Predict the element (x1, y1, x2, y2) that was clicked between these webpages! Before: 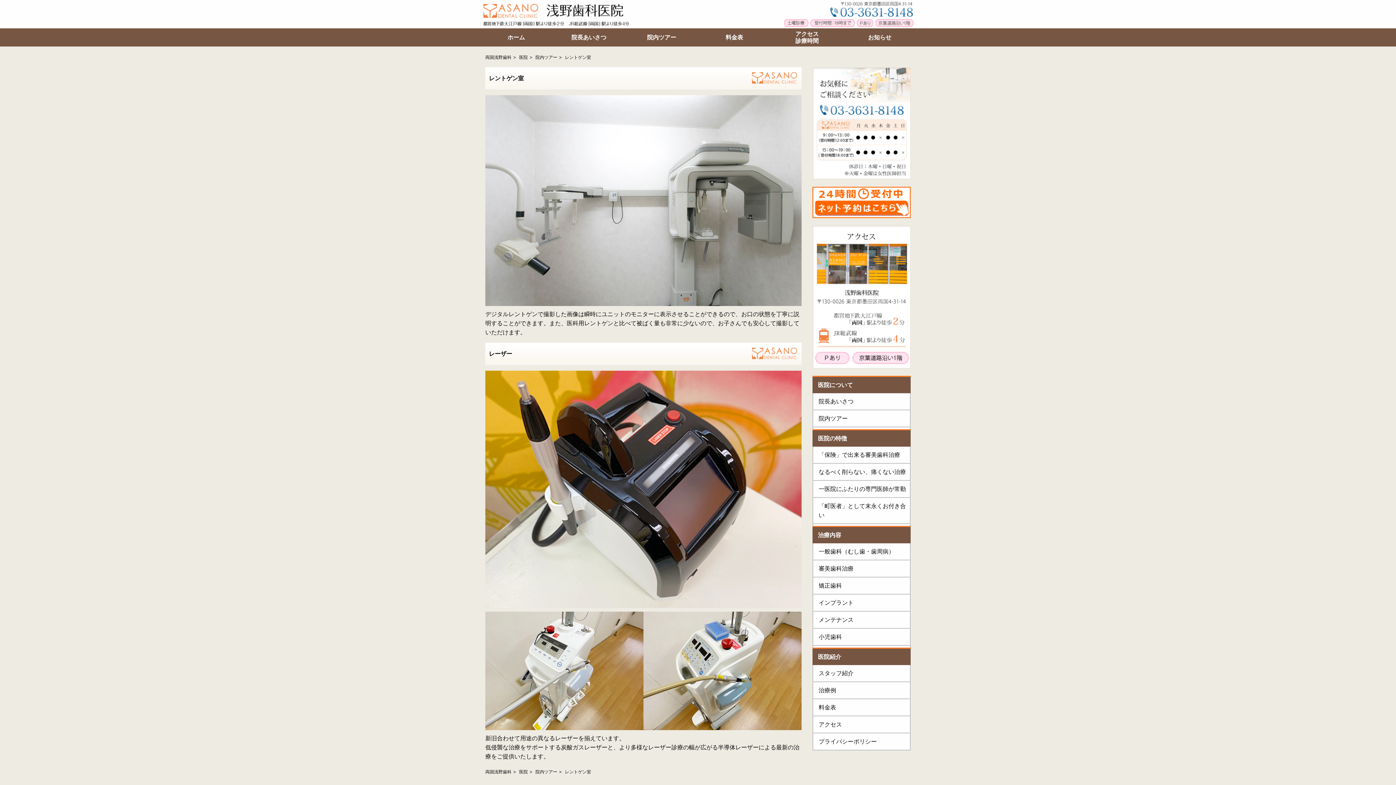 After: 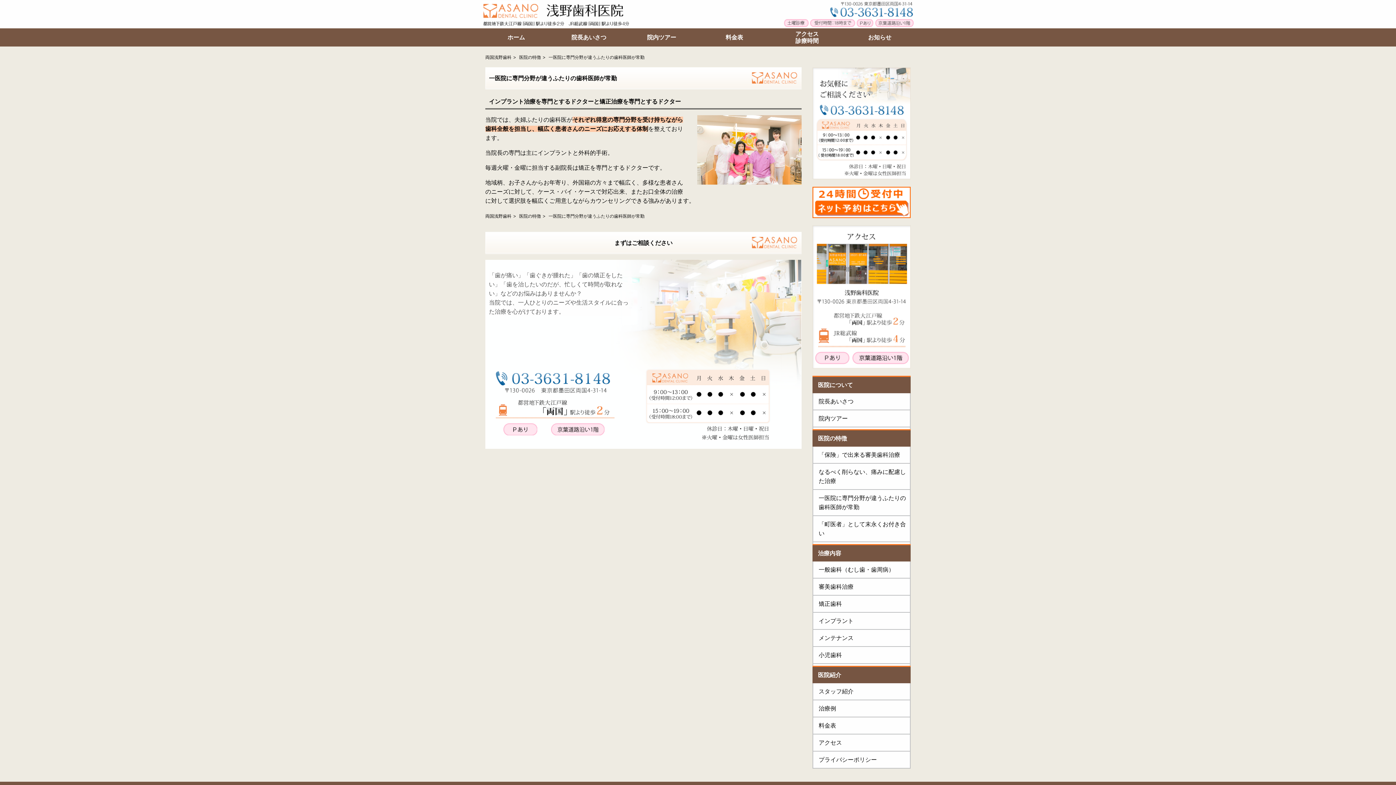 Action: bbox: (813, 481, 910, 497) label: 一医院にふたりの専門医師が常勤